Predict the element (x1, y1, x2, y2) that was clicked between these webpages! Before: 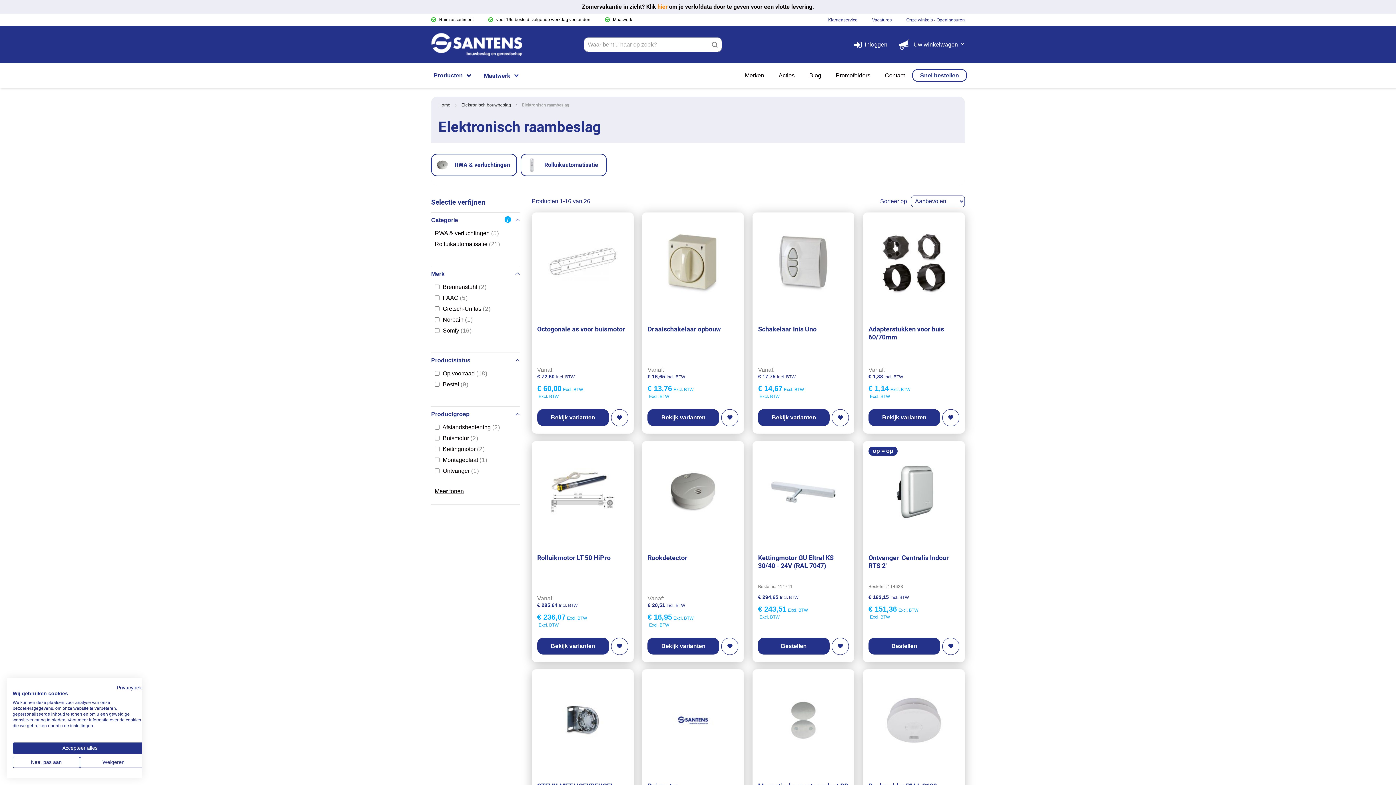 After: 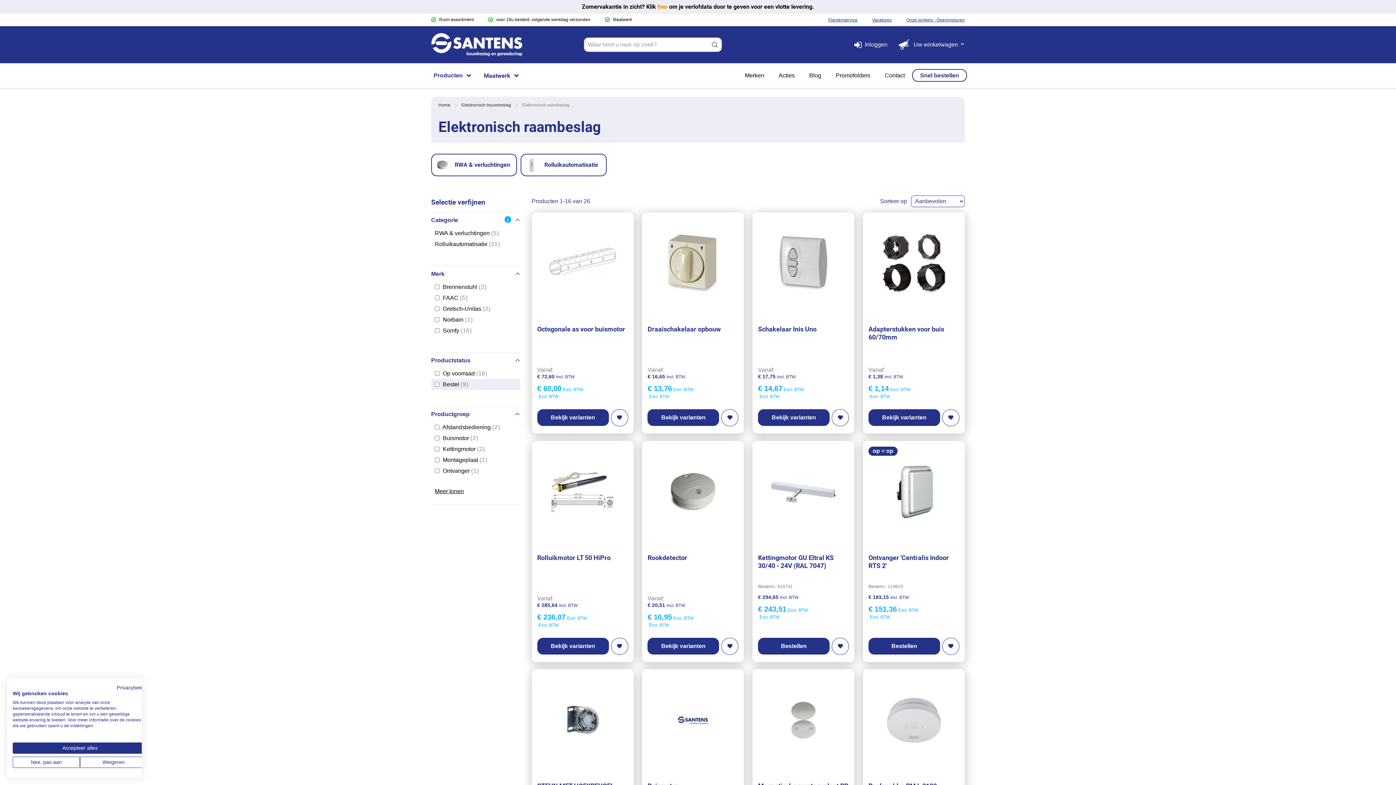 Action: bbox: (431, 379, 520, 390) label:  Bestel  9 
producten